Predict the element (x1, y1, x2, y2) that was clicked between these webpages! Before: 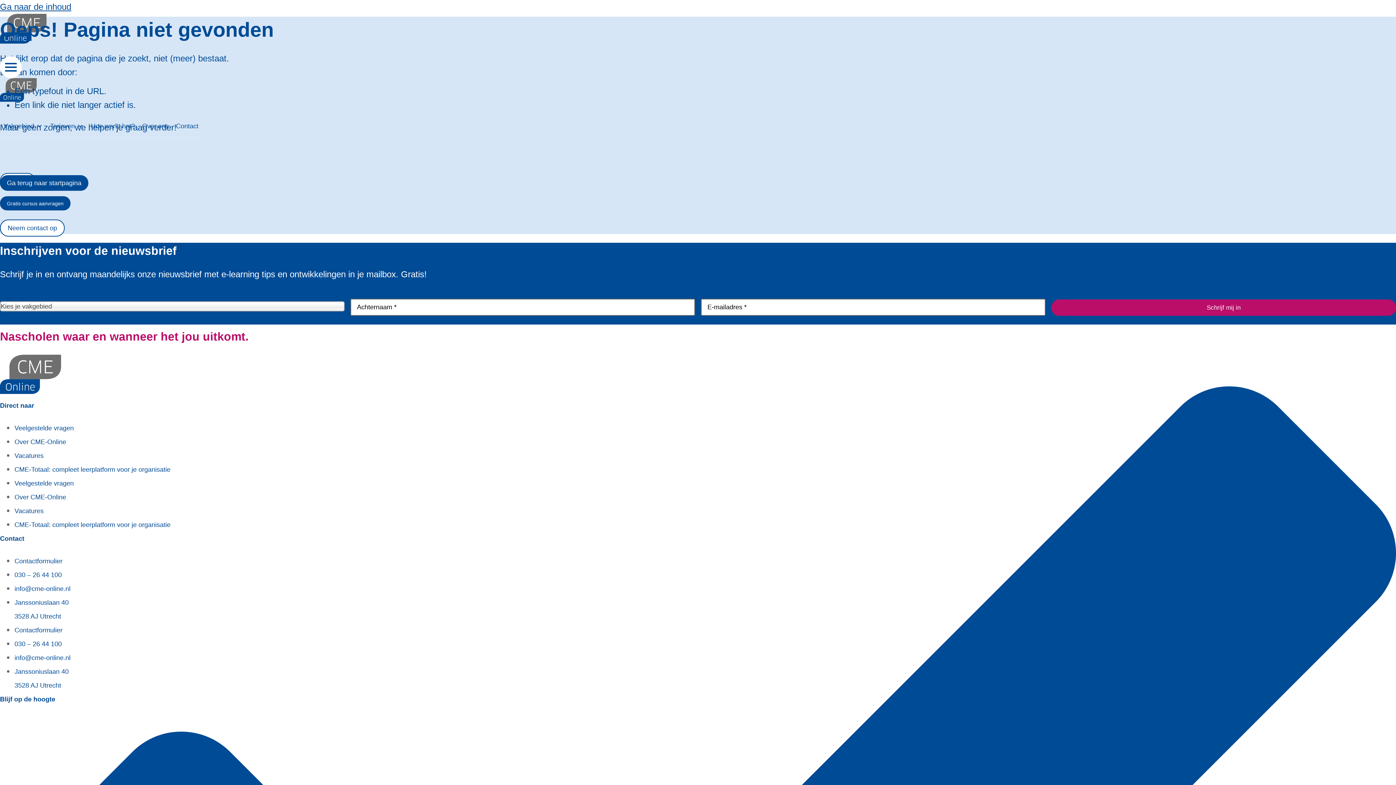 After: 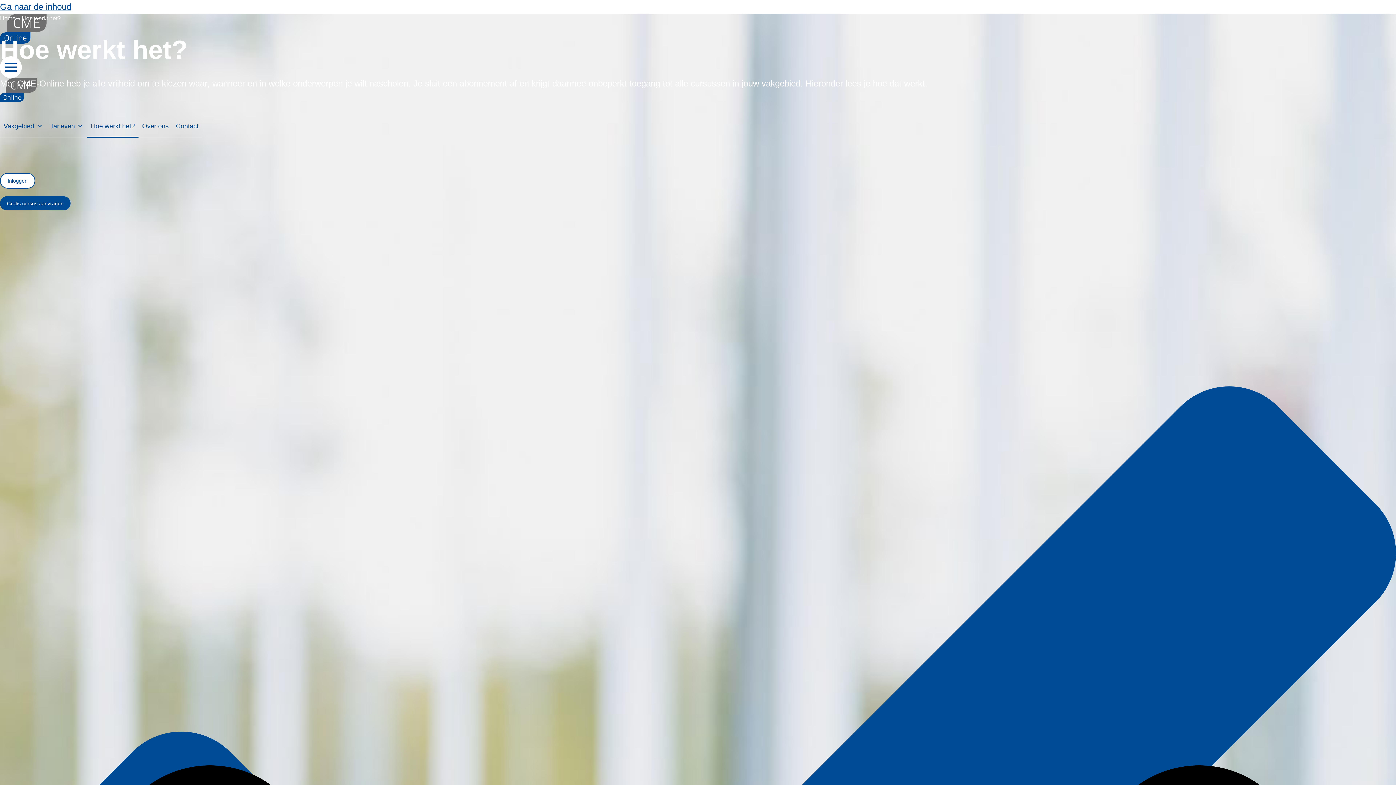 Action: bbox: (87, 114, 138, 138) label: Hoe werkt het?